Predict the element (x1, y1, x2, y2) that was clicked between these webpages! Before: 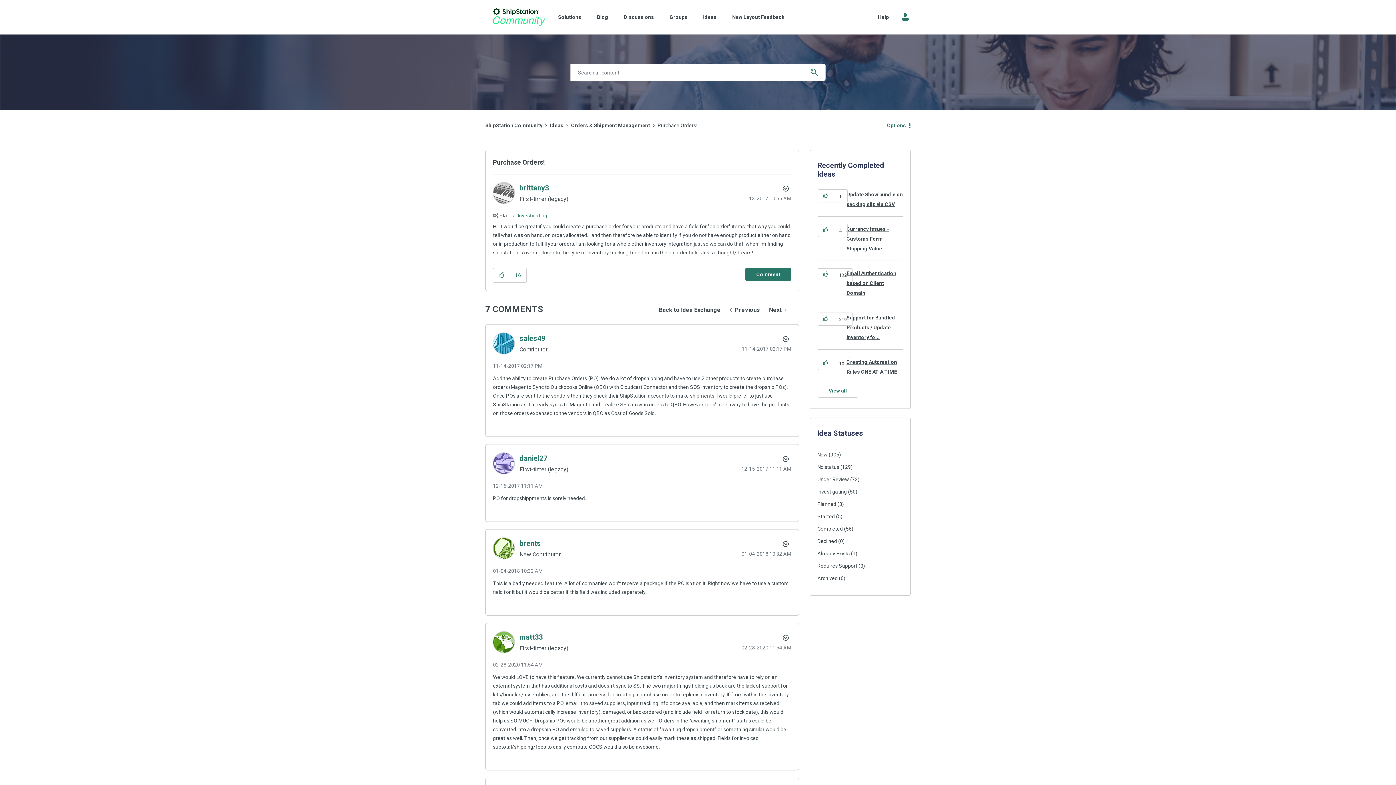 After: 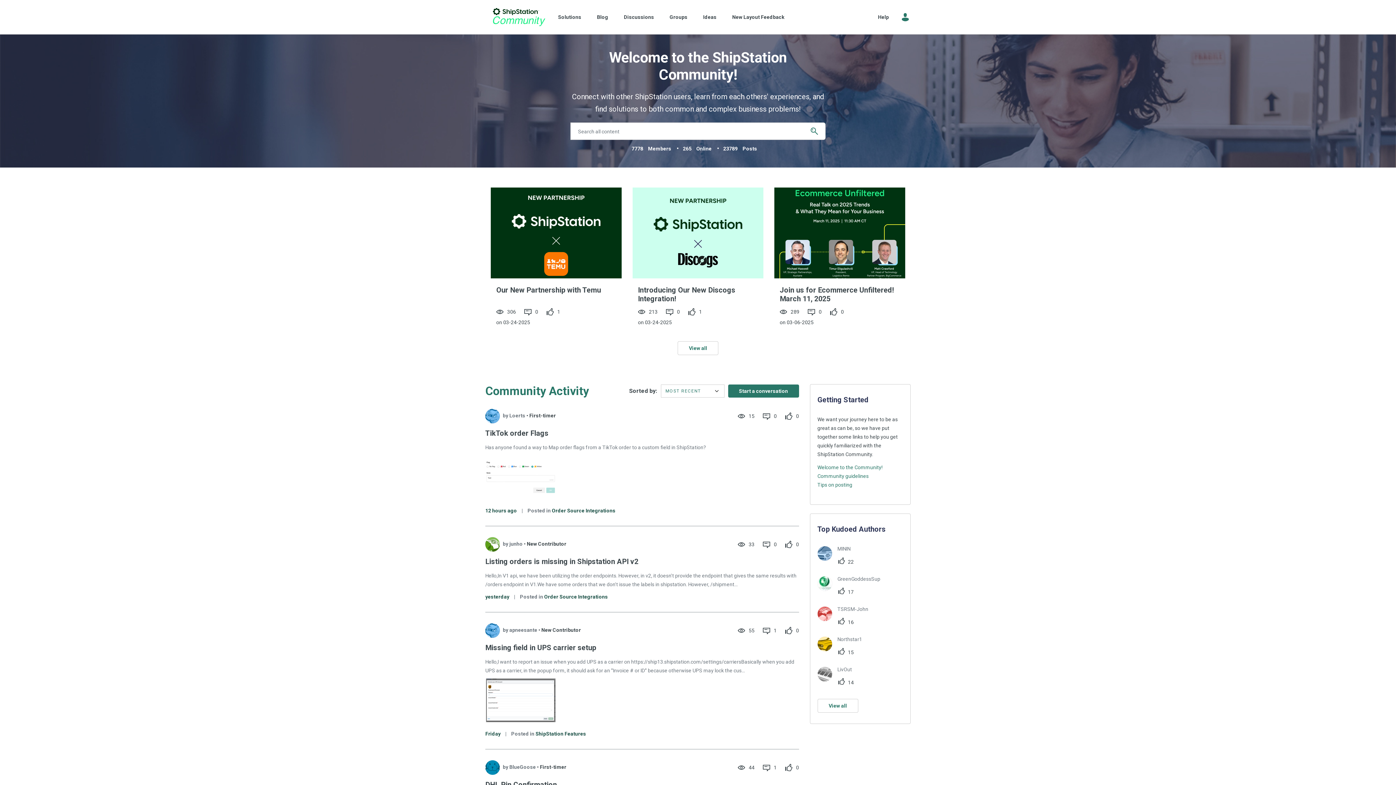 Action: label: ShipStation Community bbox: (485, 122, 542, 128)